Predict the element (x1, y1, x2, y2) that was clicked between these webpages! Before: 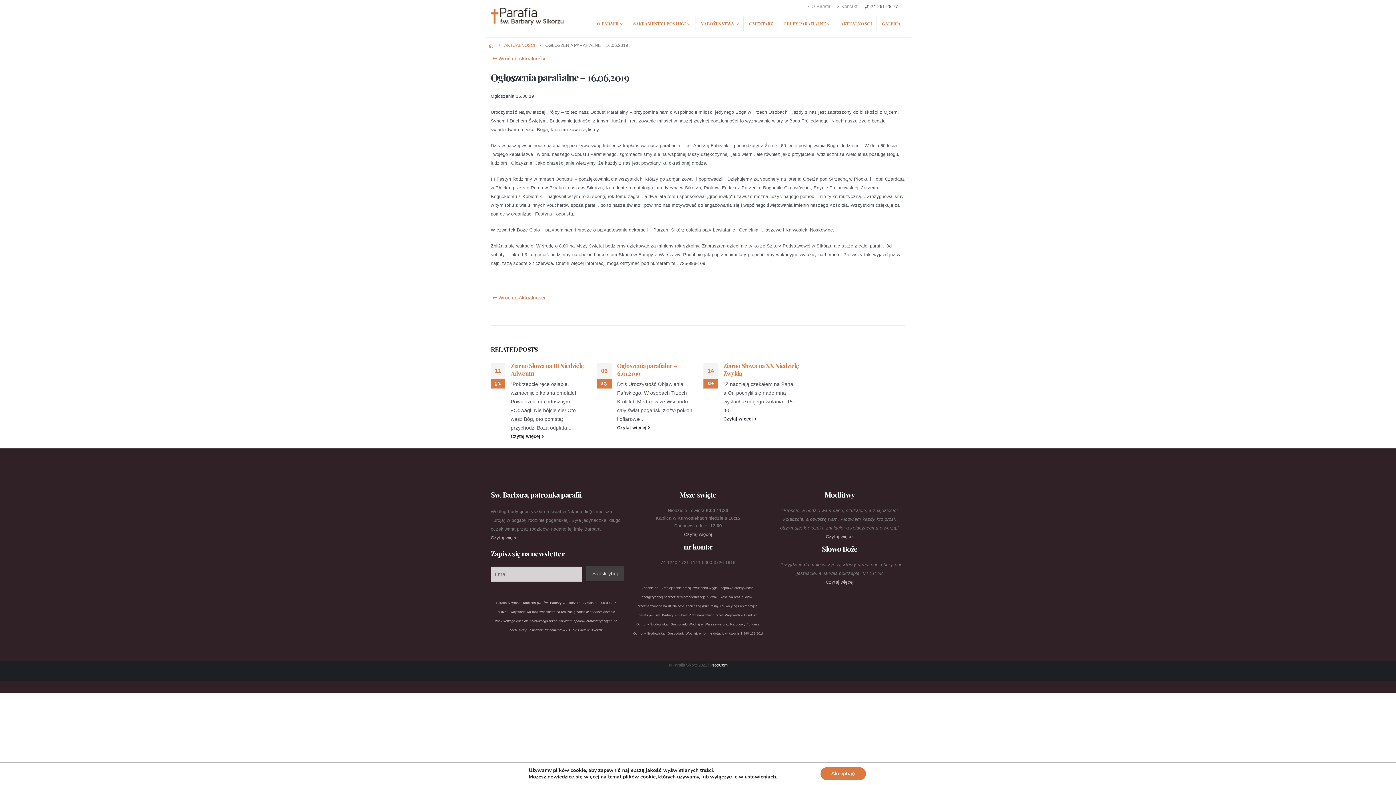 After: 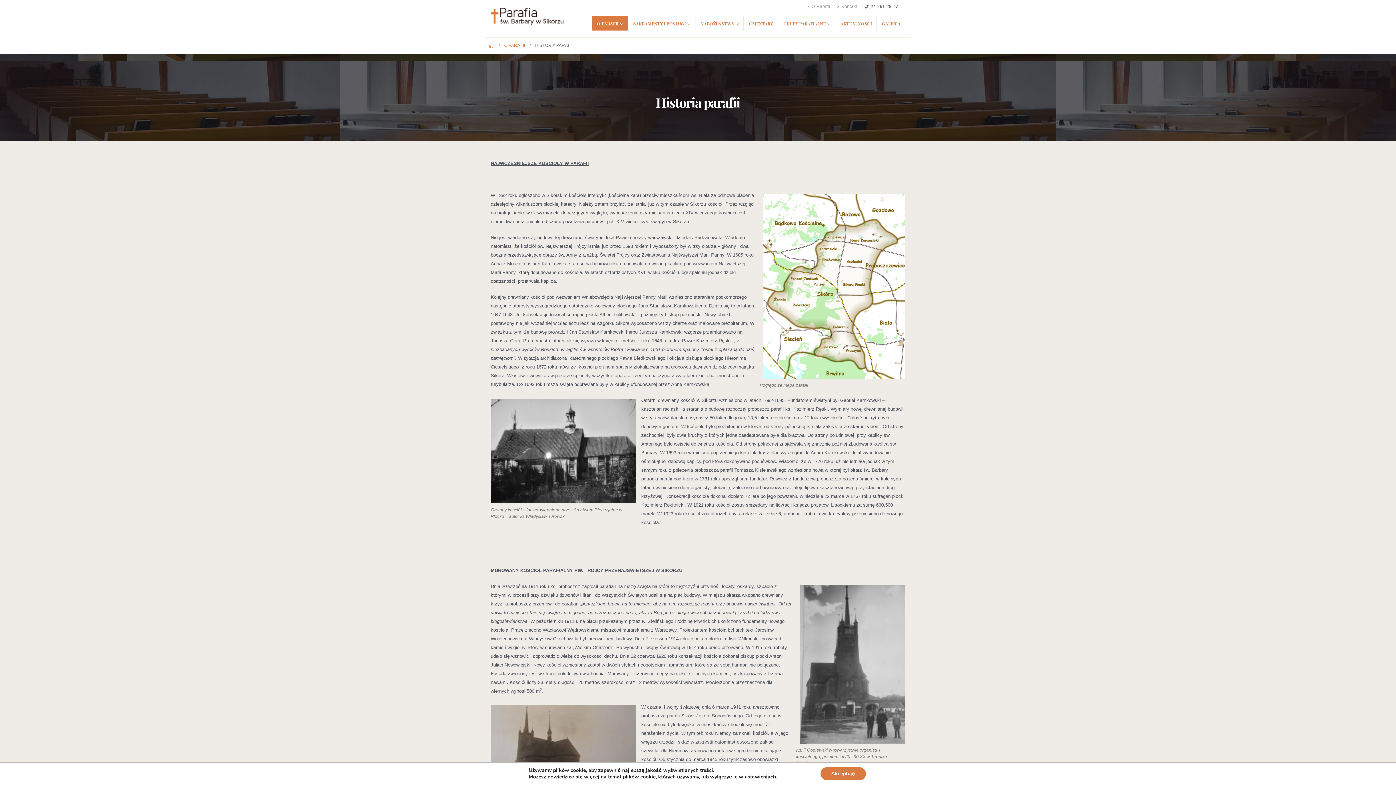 Action: bbox: (807, 0, 833, 13) label: O Parafii